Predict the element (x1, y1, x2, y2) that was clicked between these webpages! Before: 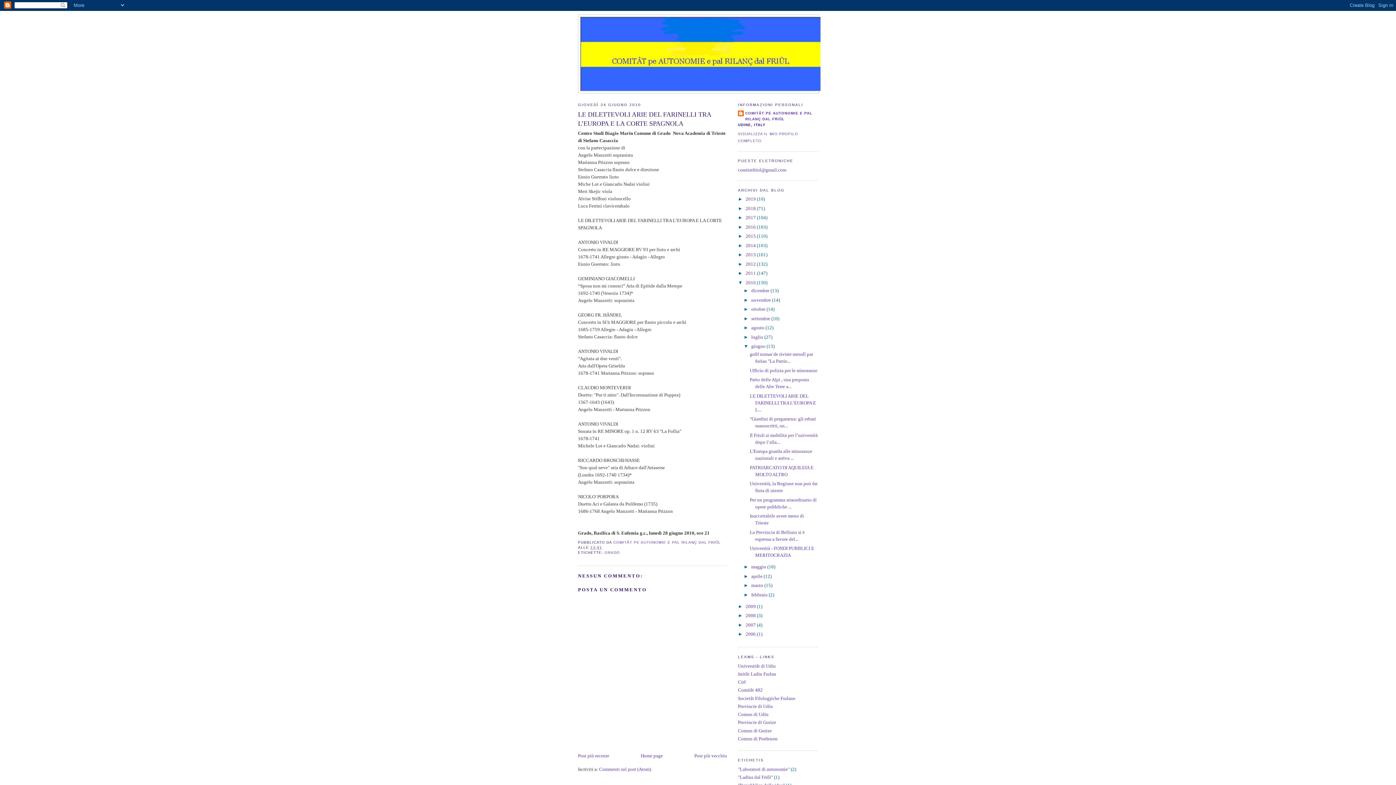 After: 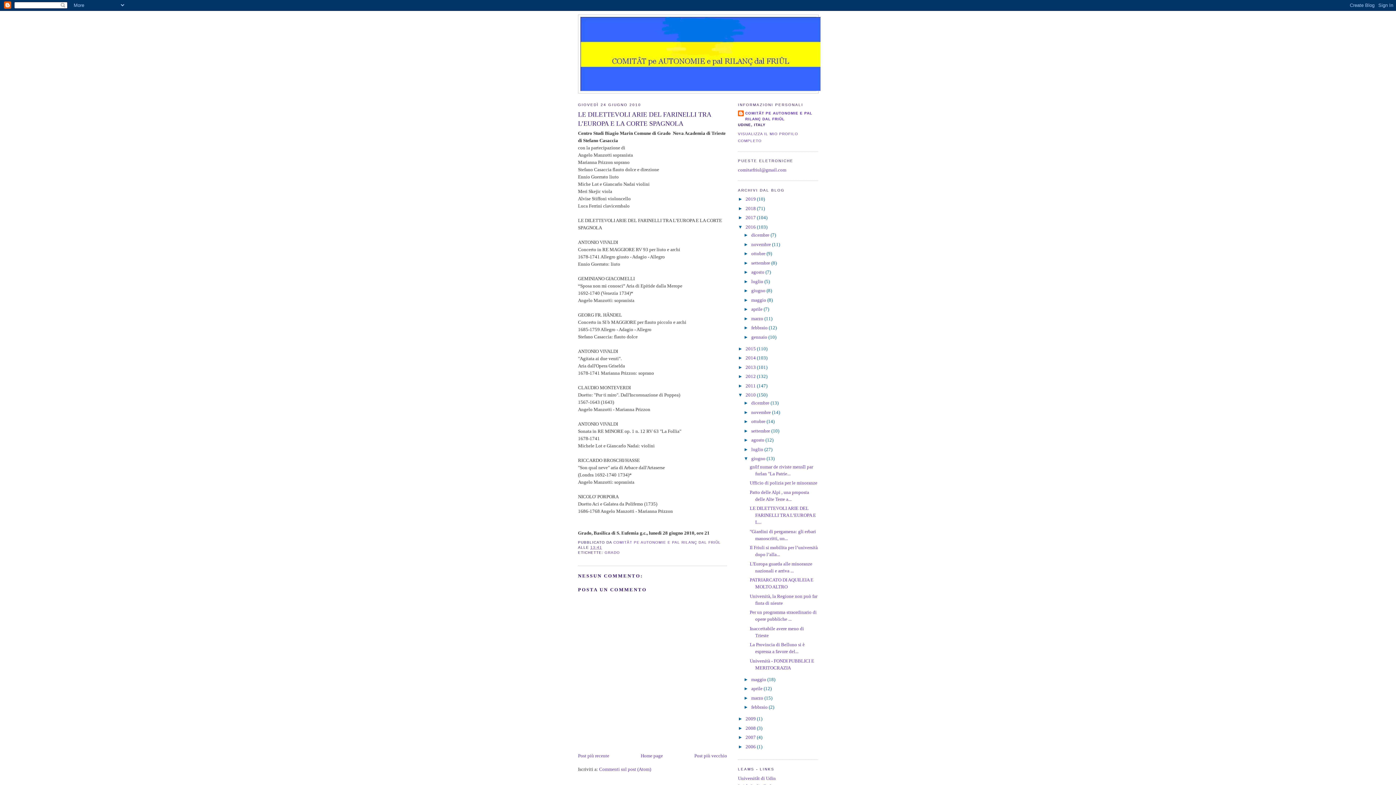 Action: label: ►   bbox: (738, 224, 745, 229)